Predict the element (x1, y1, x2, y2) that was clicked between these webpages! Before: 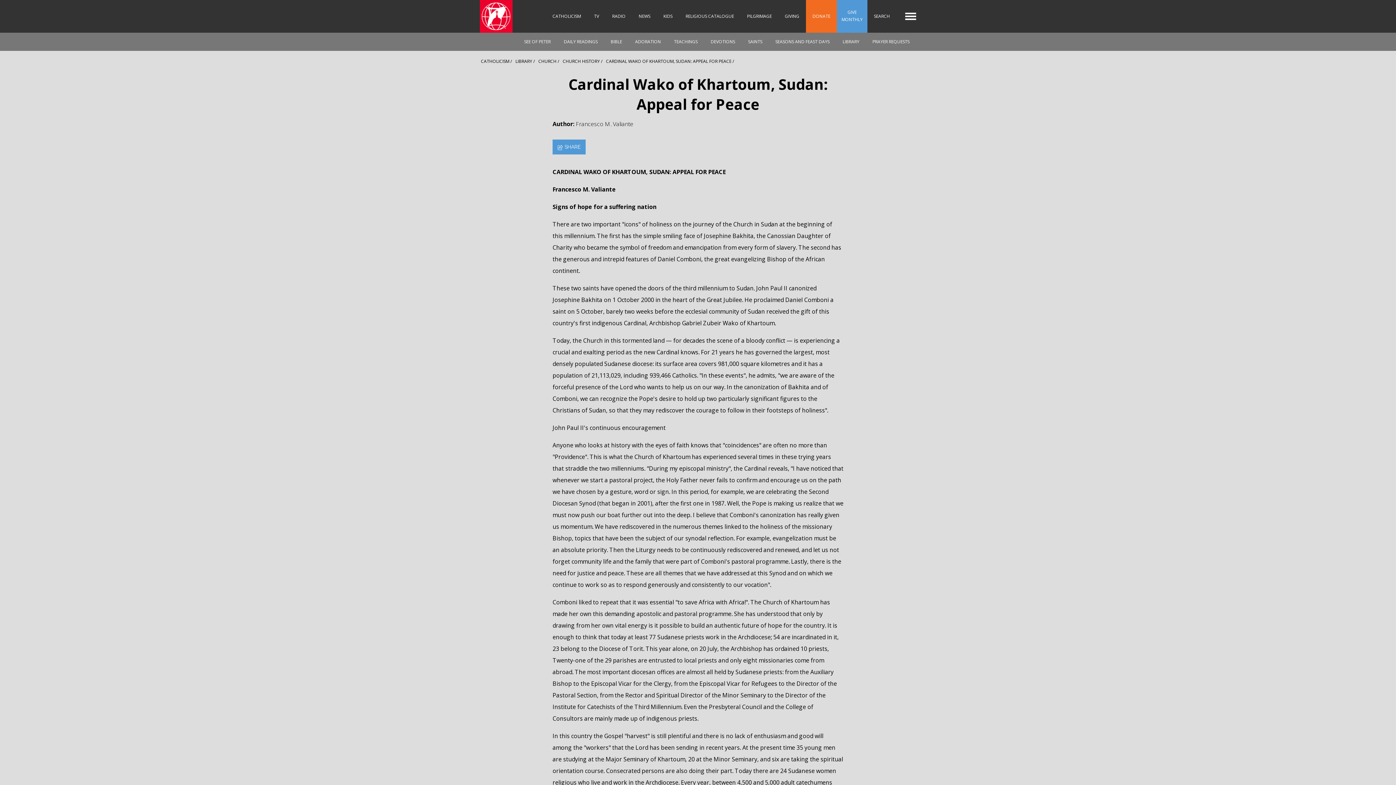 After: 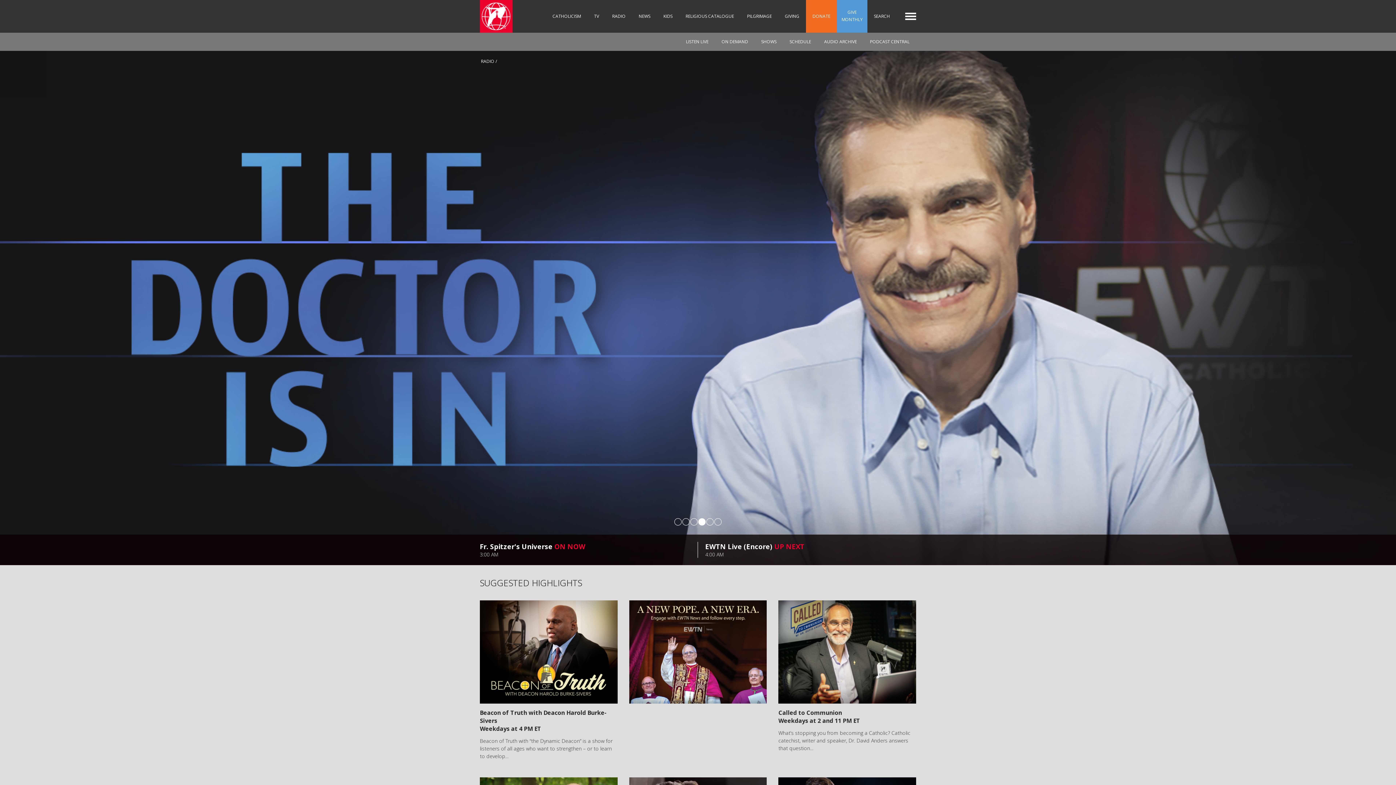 Action: bbox: (605, 0, 632, 32) label: RADIO